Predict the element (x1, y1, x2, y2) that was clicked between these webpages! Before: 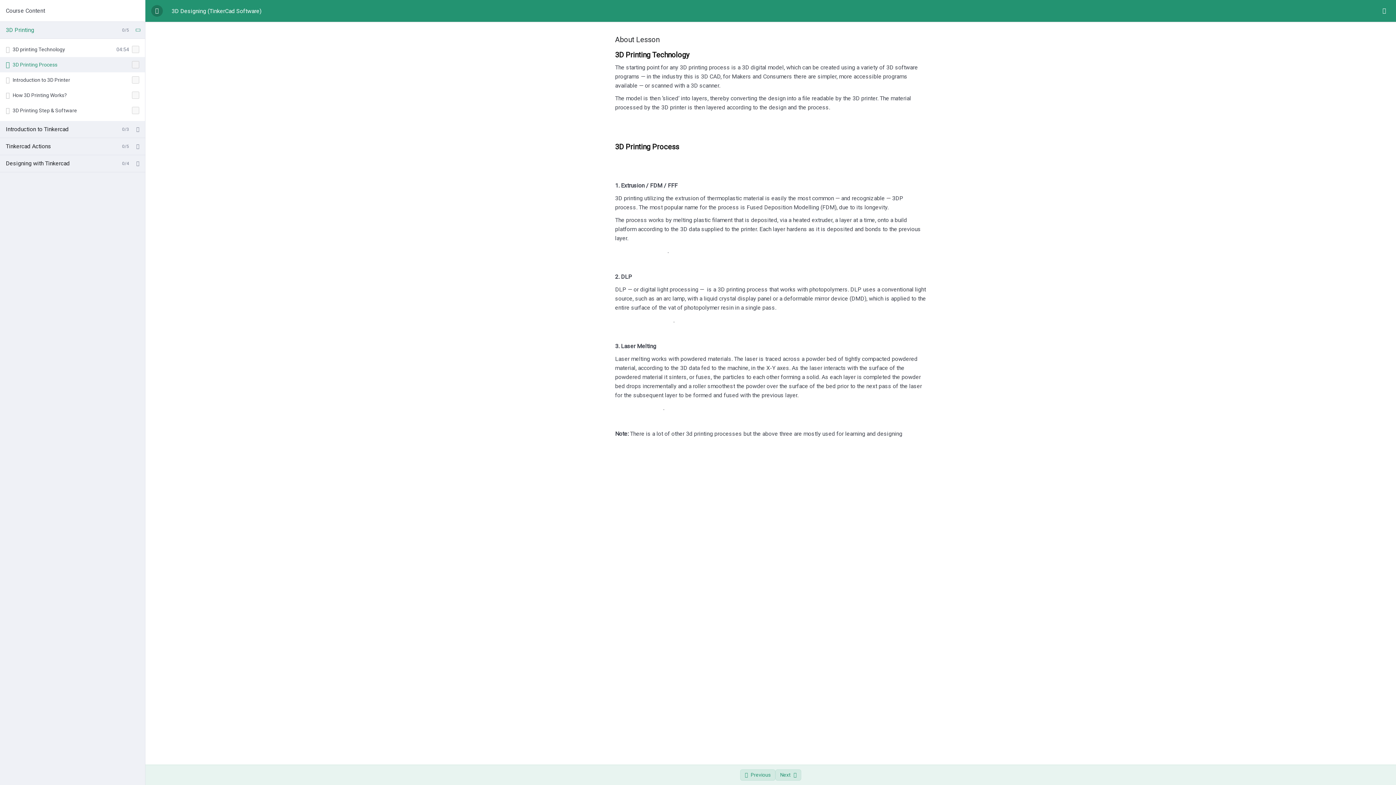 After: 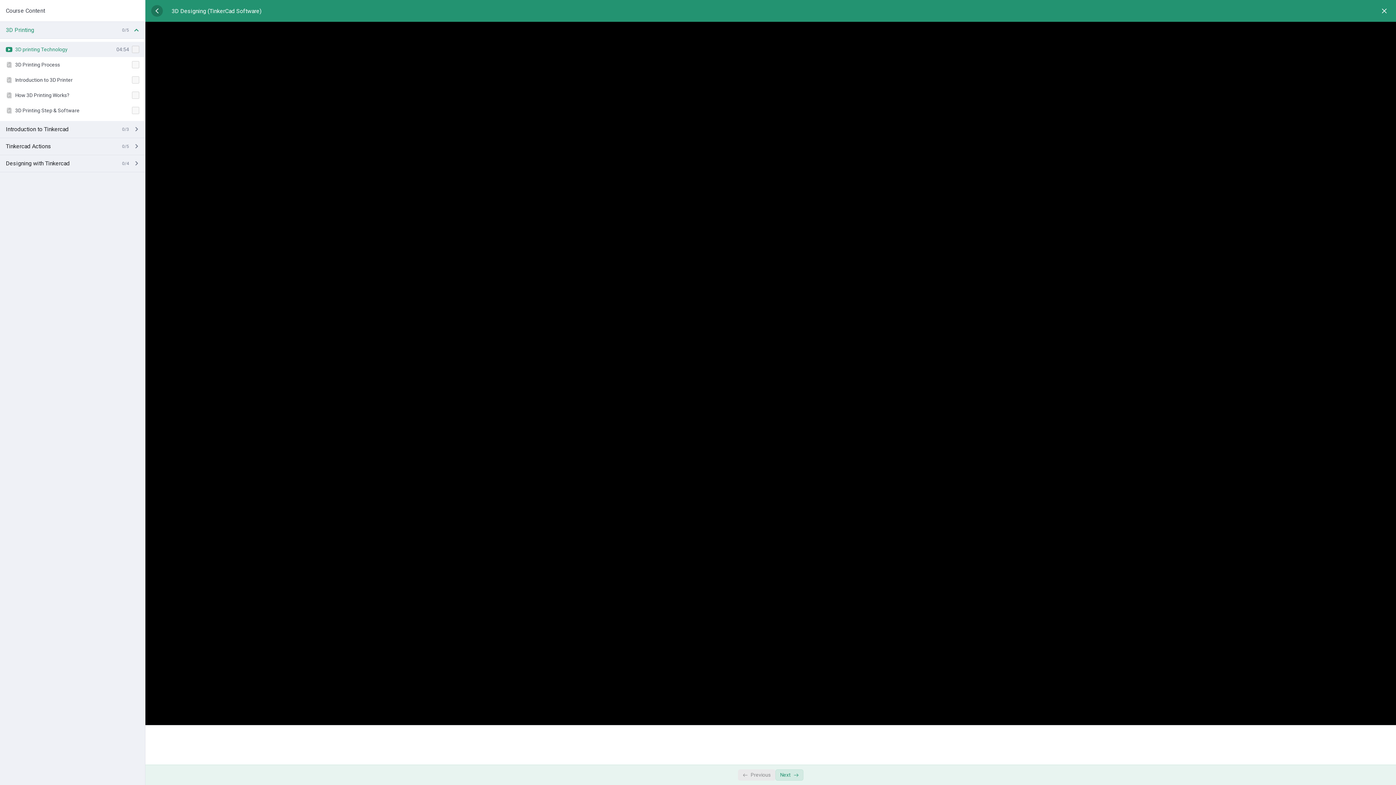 Action: label: Previous bbox: (740, 769, 775, 781)